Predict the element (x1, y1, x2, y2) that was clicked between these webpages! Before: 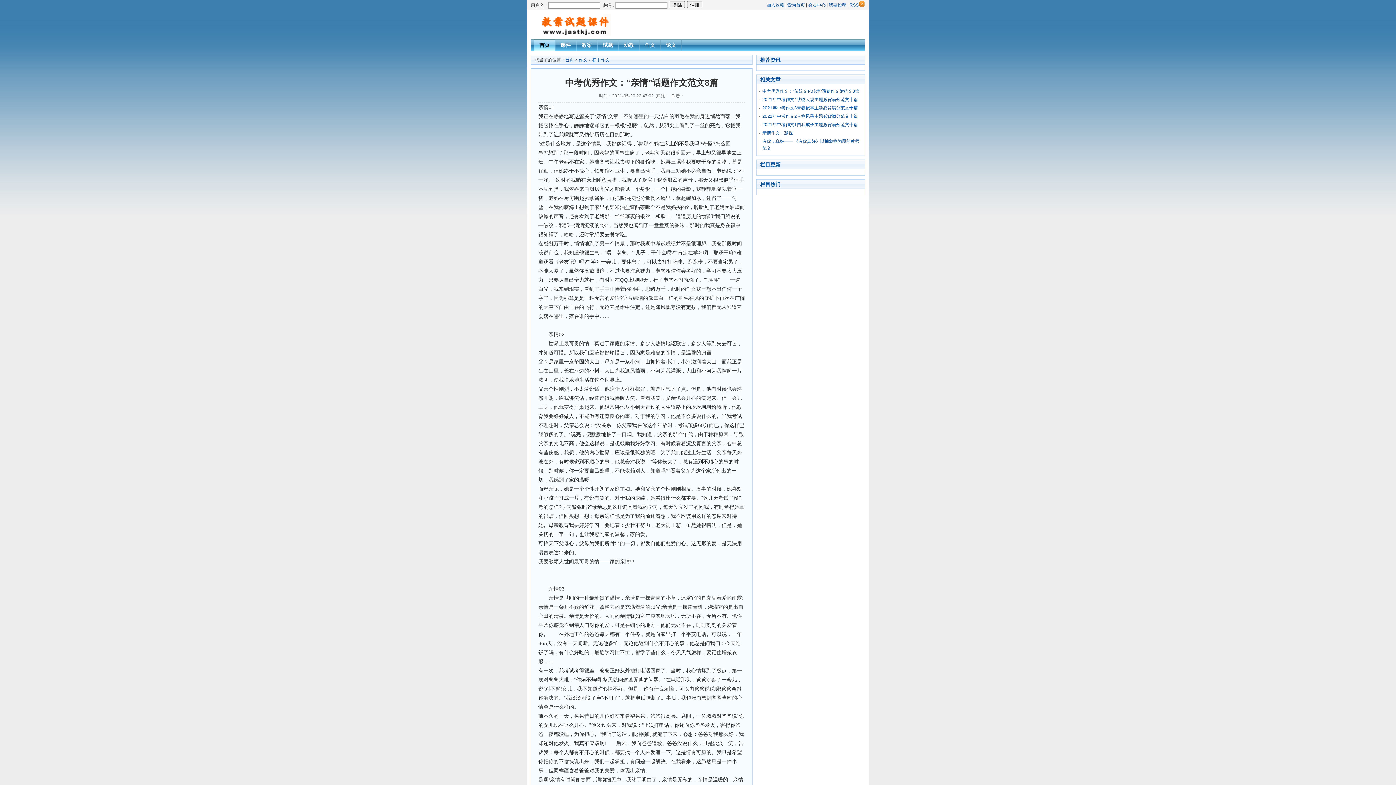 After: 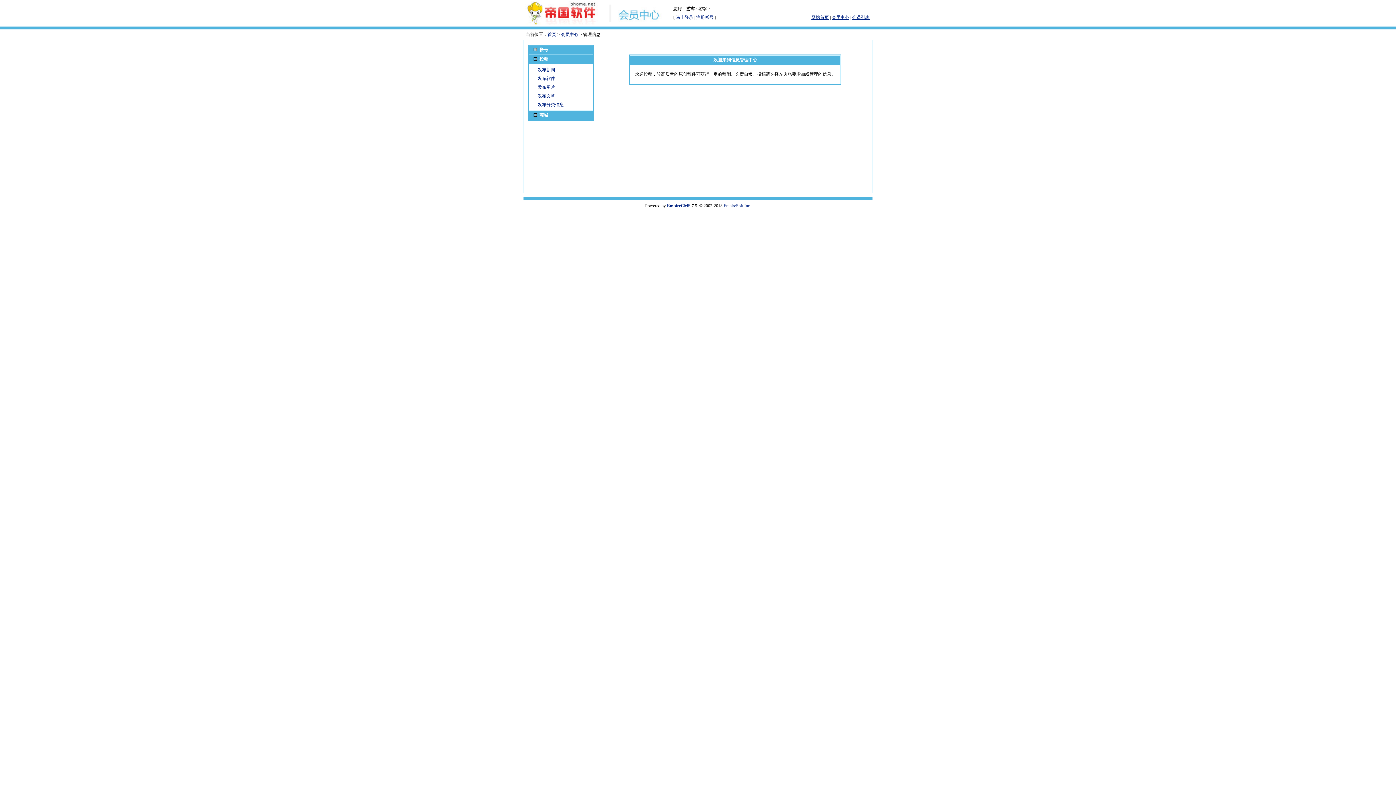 Action: bbox: (829, 2, 846, 7) label: 我要投稿